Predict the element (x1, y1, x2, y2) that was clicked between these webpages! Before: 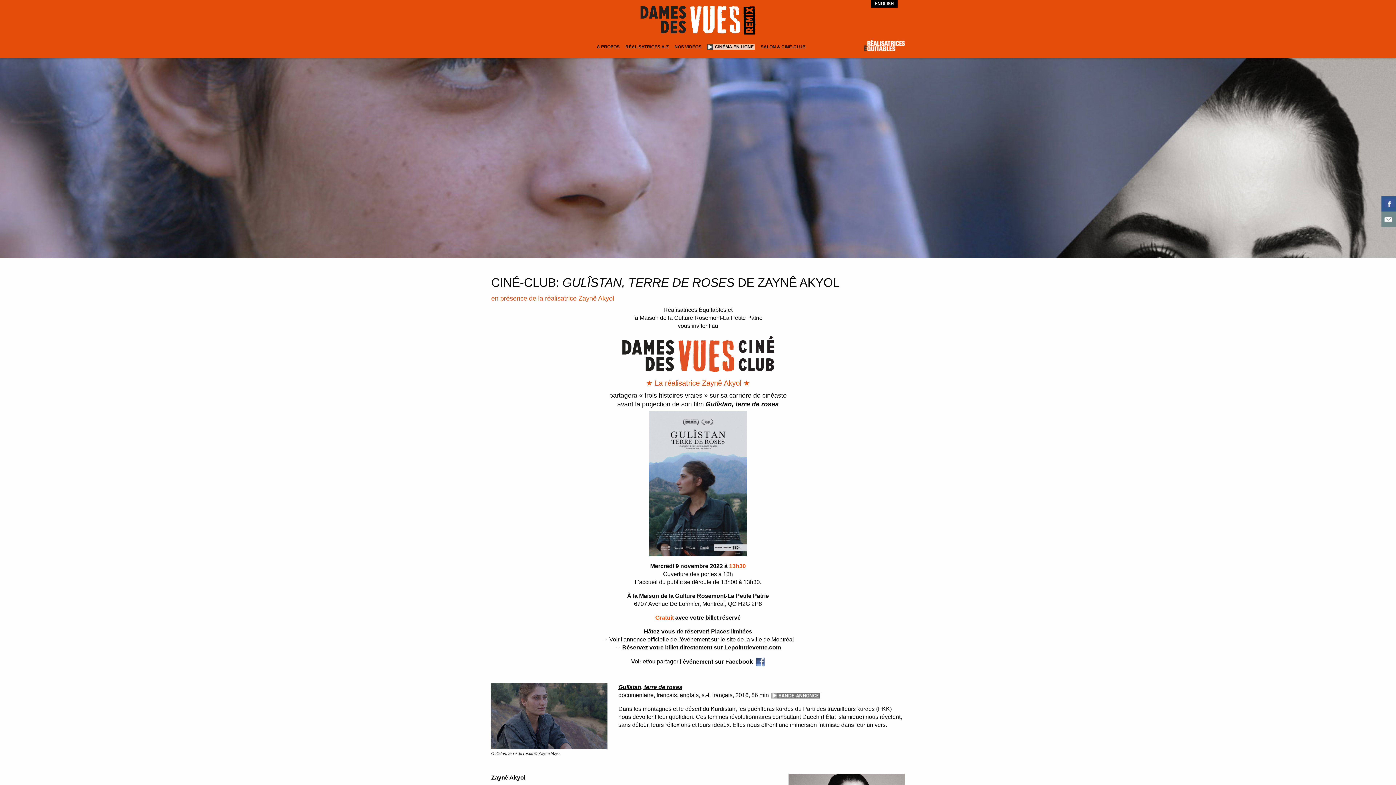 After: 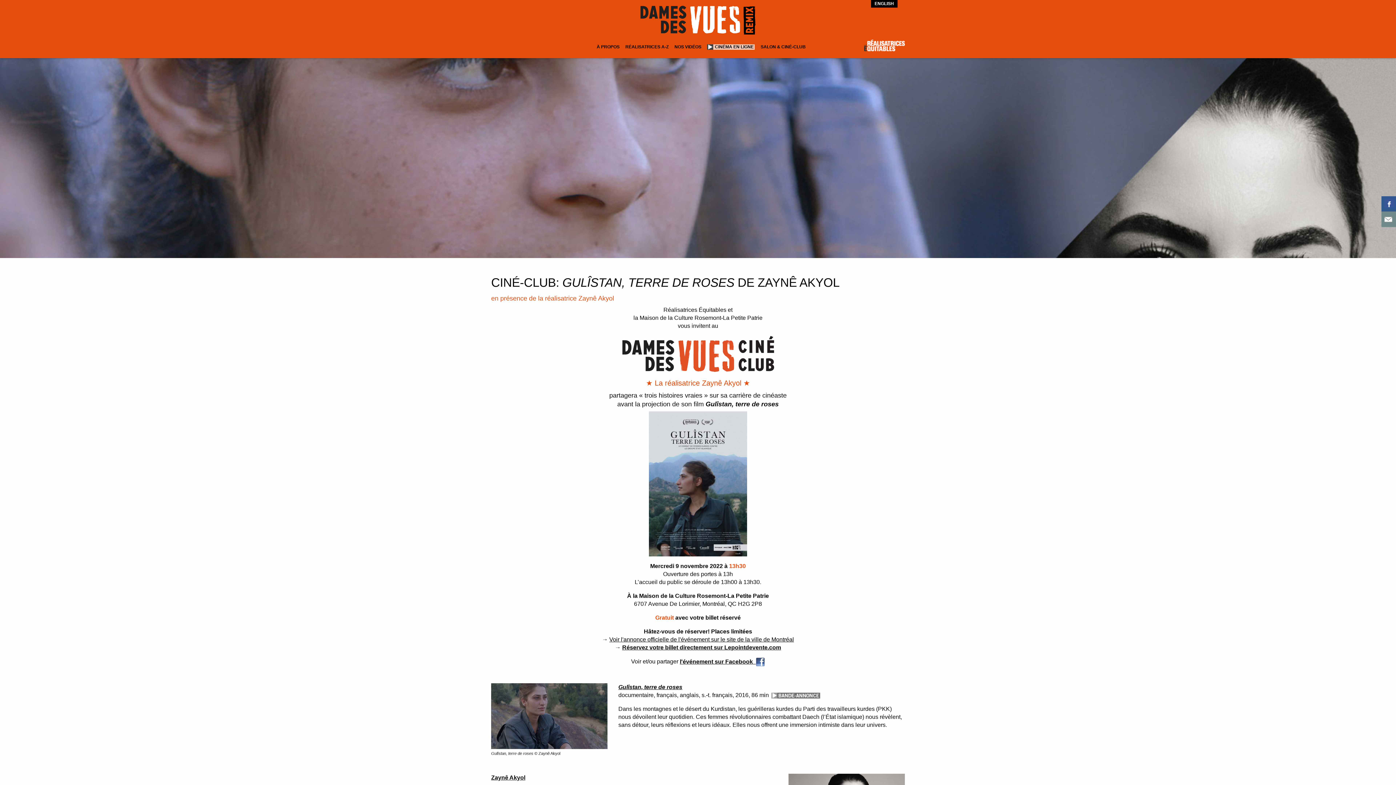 Action: bbox: (770, 692, 822, 698)